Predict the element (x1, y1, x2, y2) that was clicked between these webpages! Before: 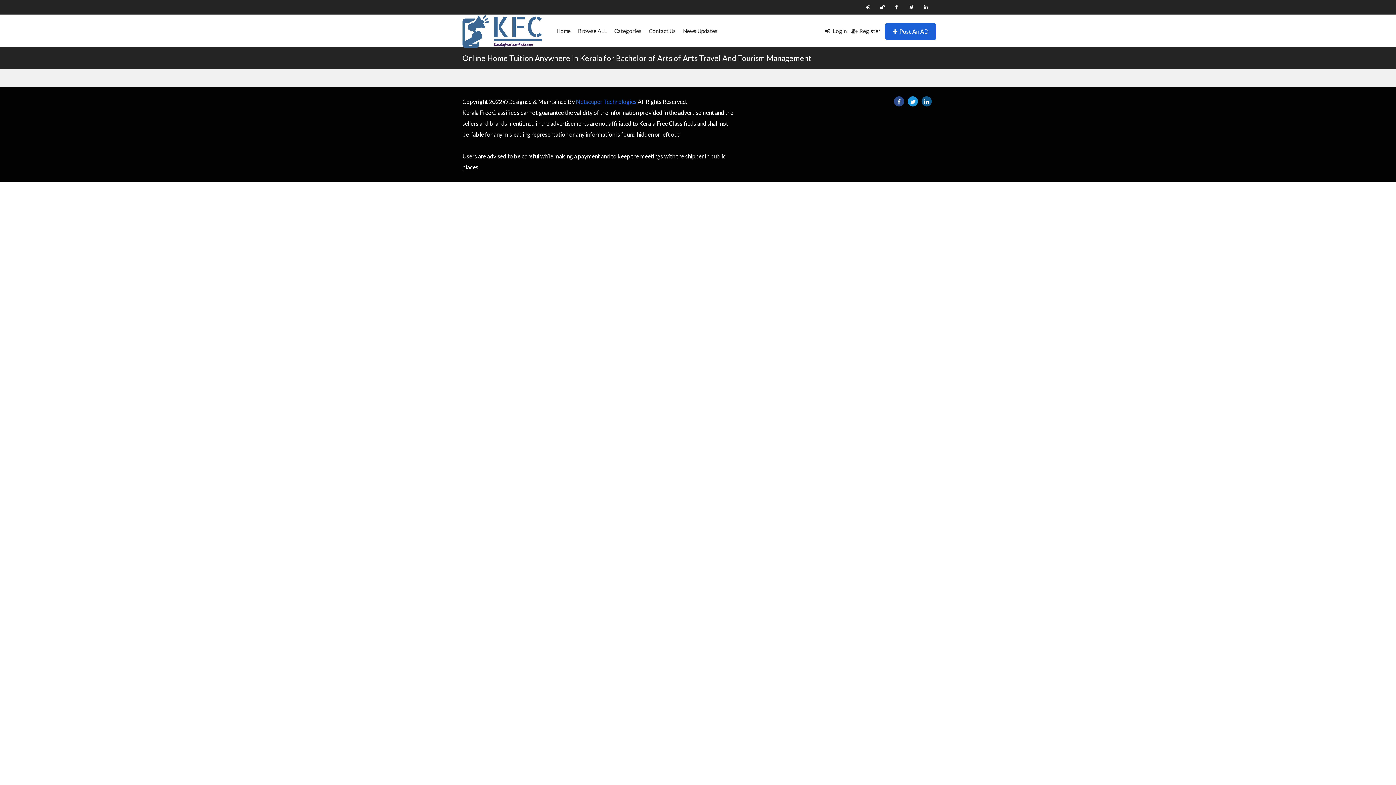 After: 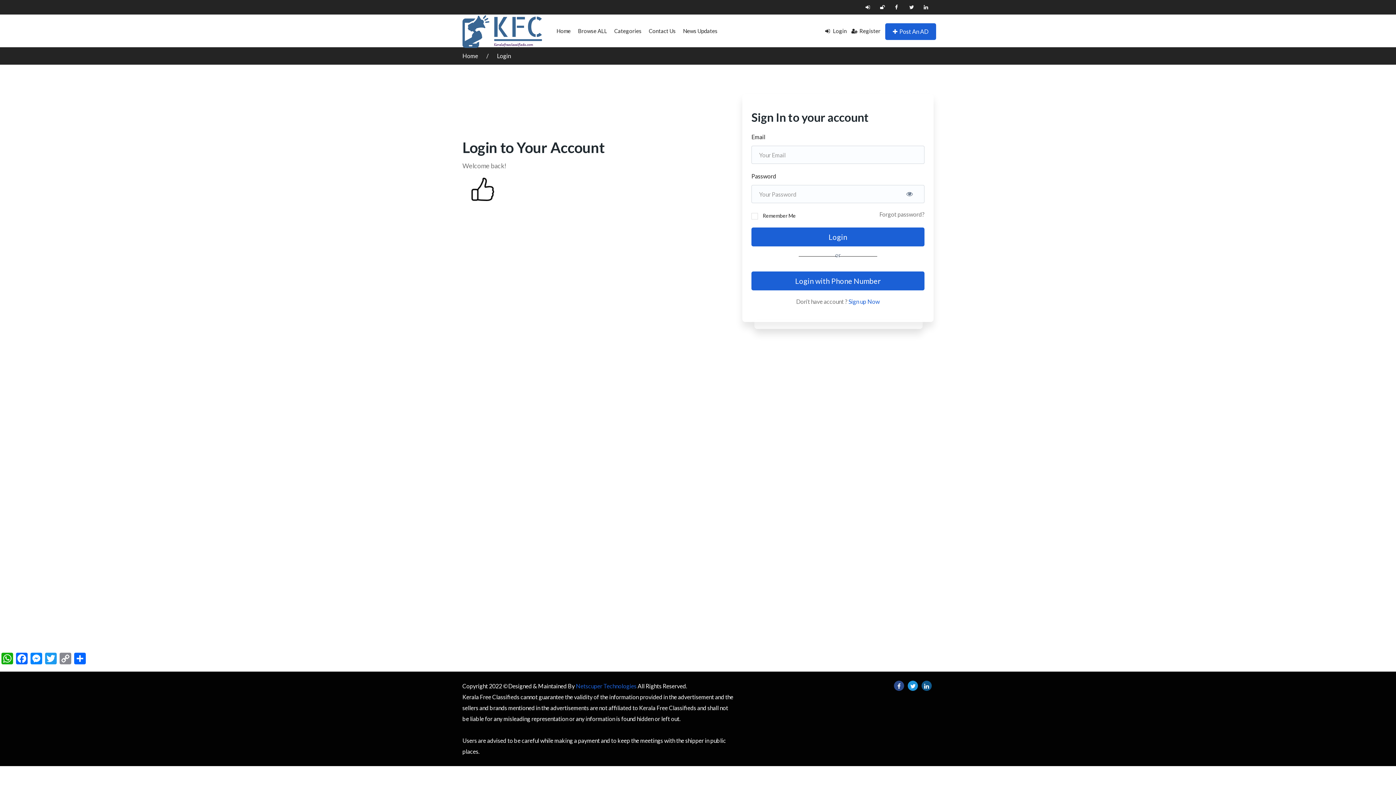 Action: bbox: (865, 3, 872, 10)